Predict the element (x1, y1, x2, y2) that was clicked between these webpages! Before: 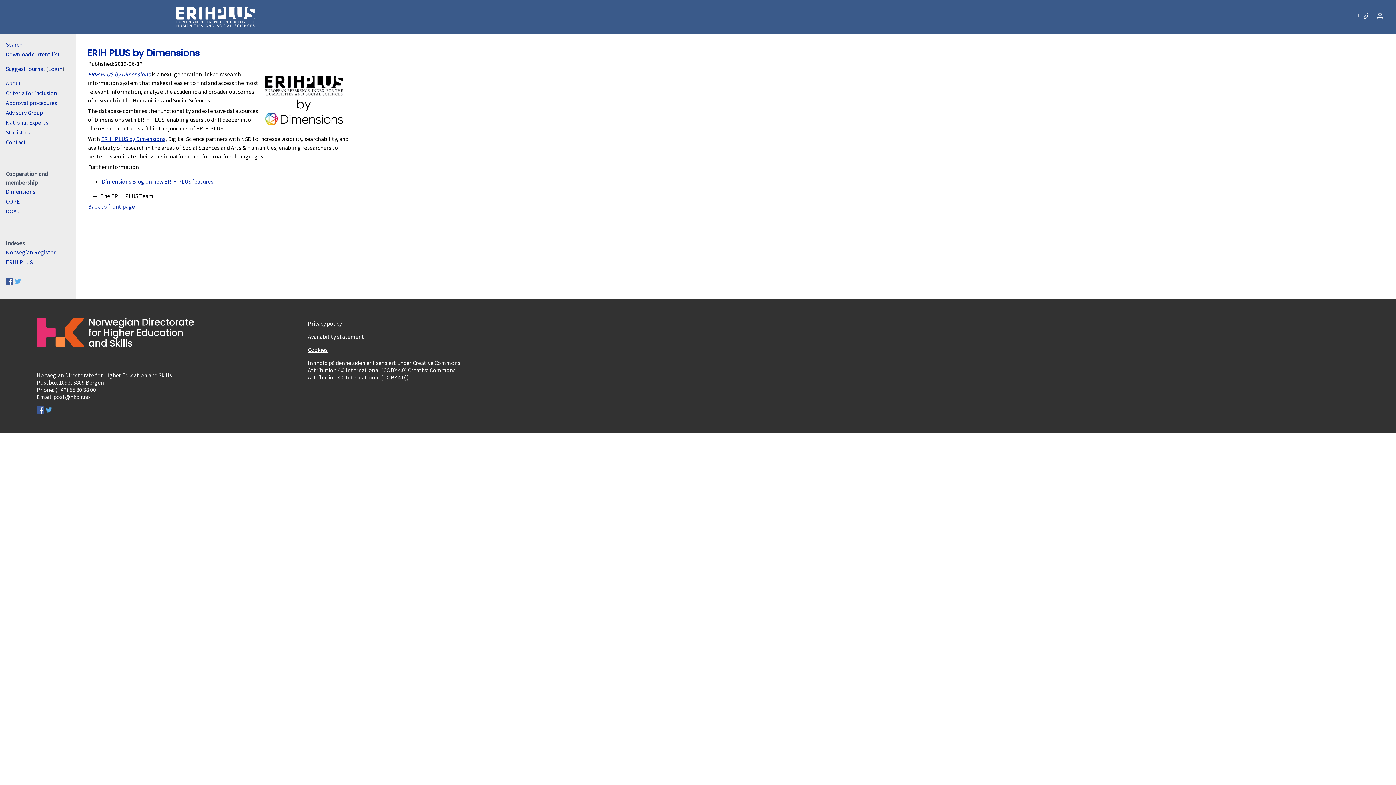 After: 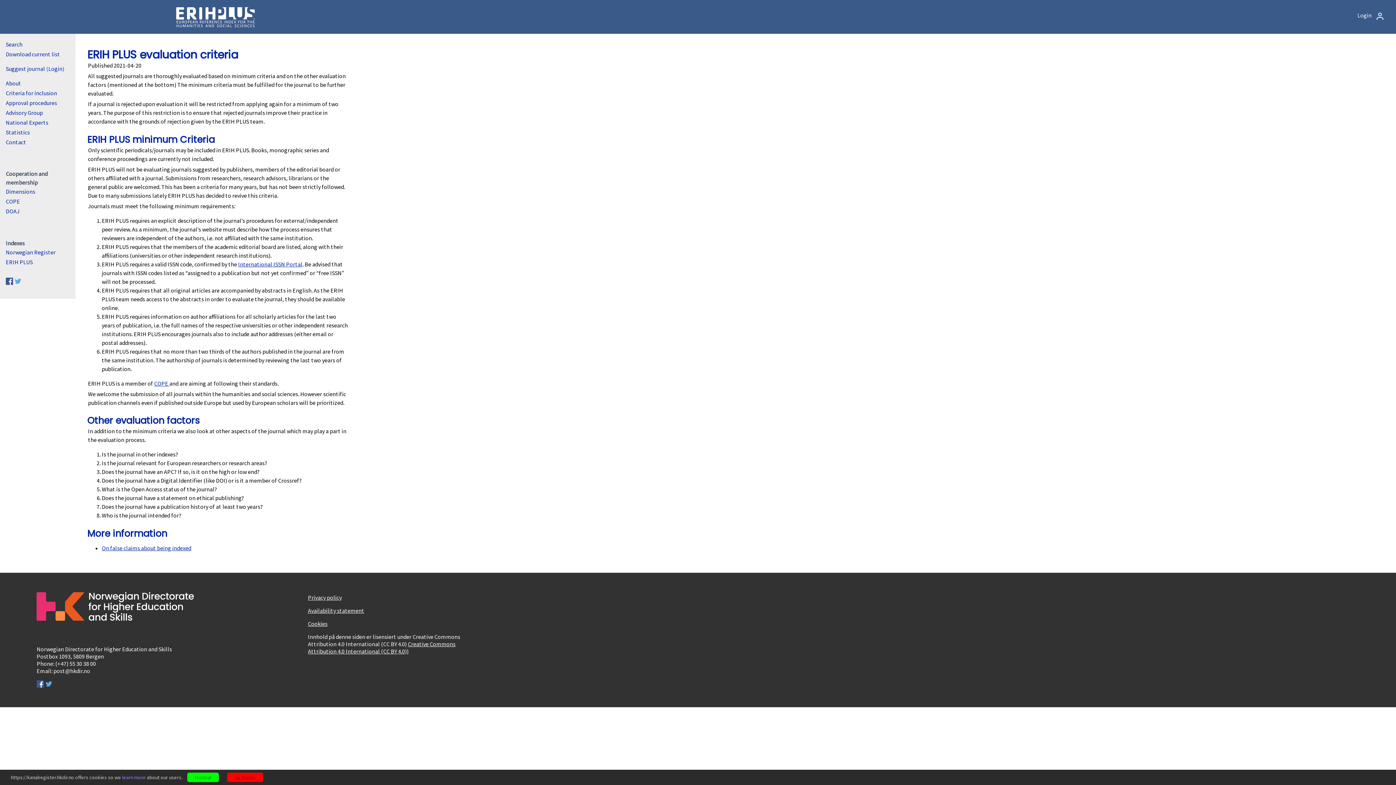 Action: label: Criteria for inclusion bbox: (5, 89, 57, 96)